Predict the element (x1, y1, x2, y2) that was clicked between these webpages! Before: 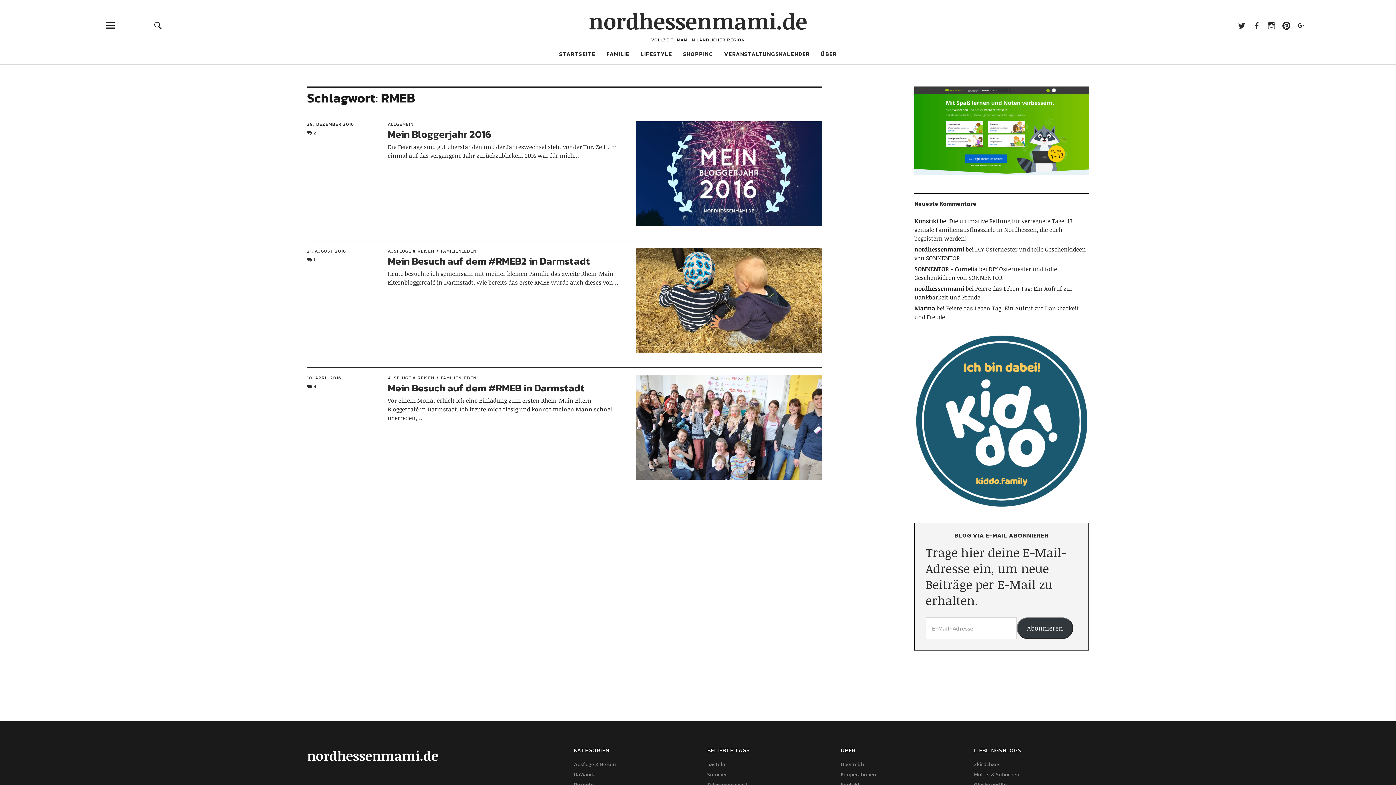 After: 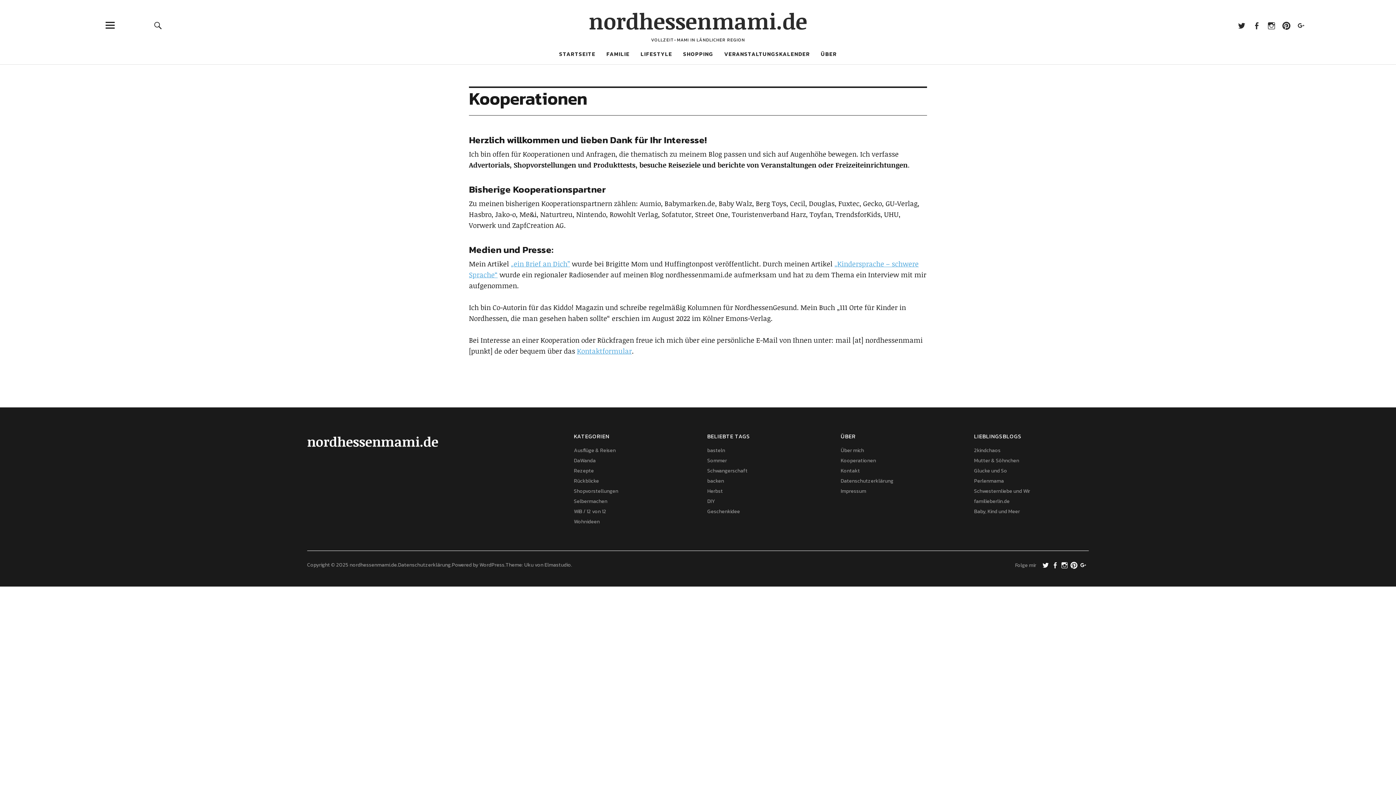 Action: label: Kooperationen bbox: (840, 771, 876, 778)